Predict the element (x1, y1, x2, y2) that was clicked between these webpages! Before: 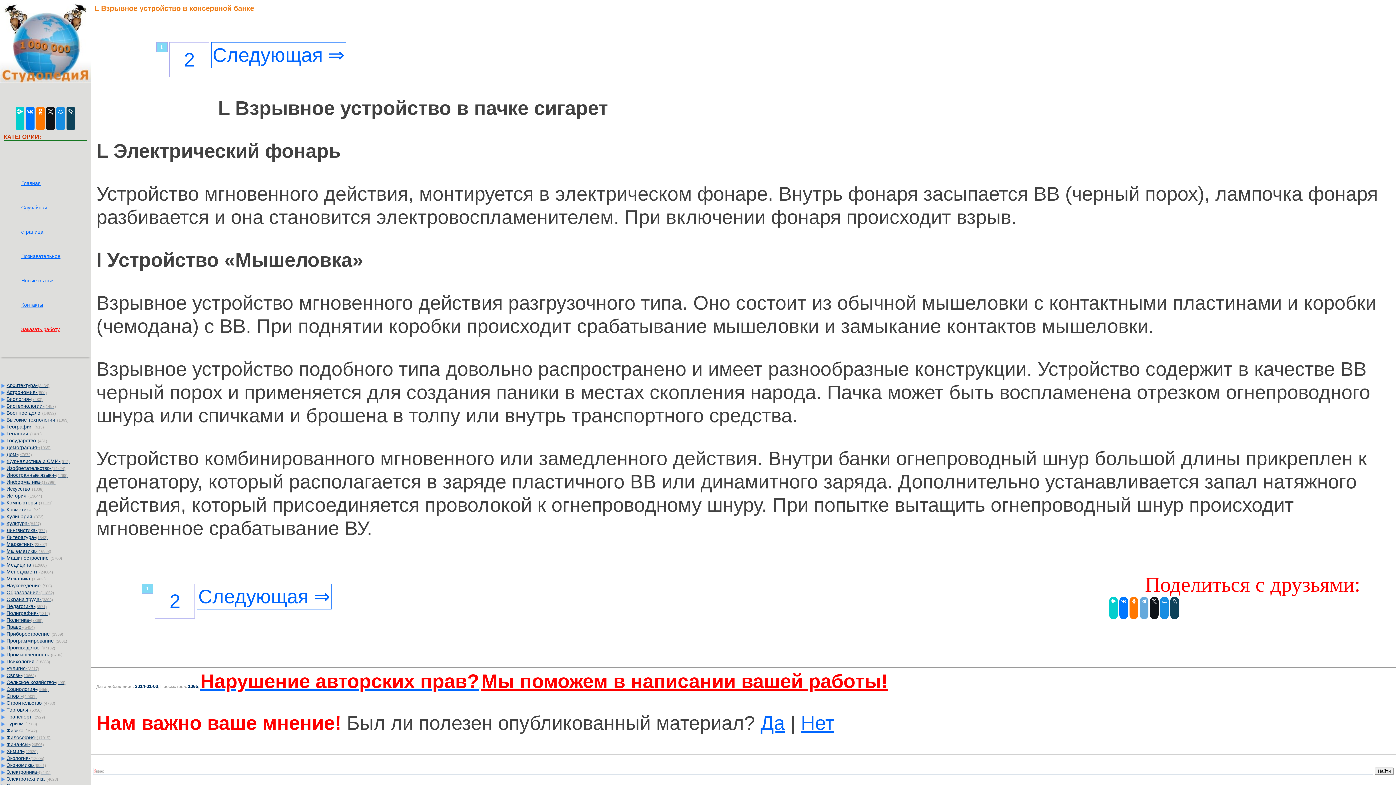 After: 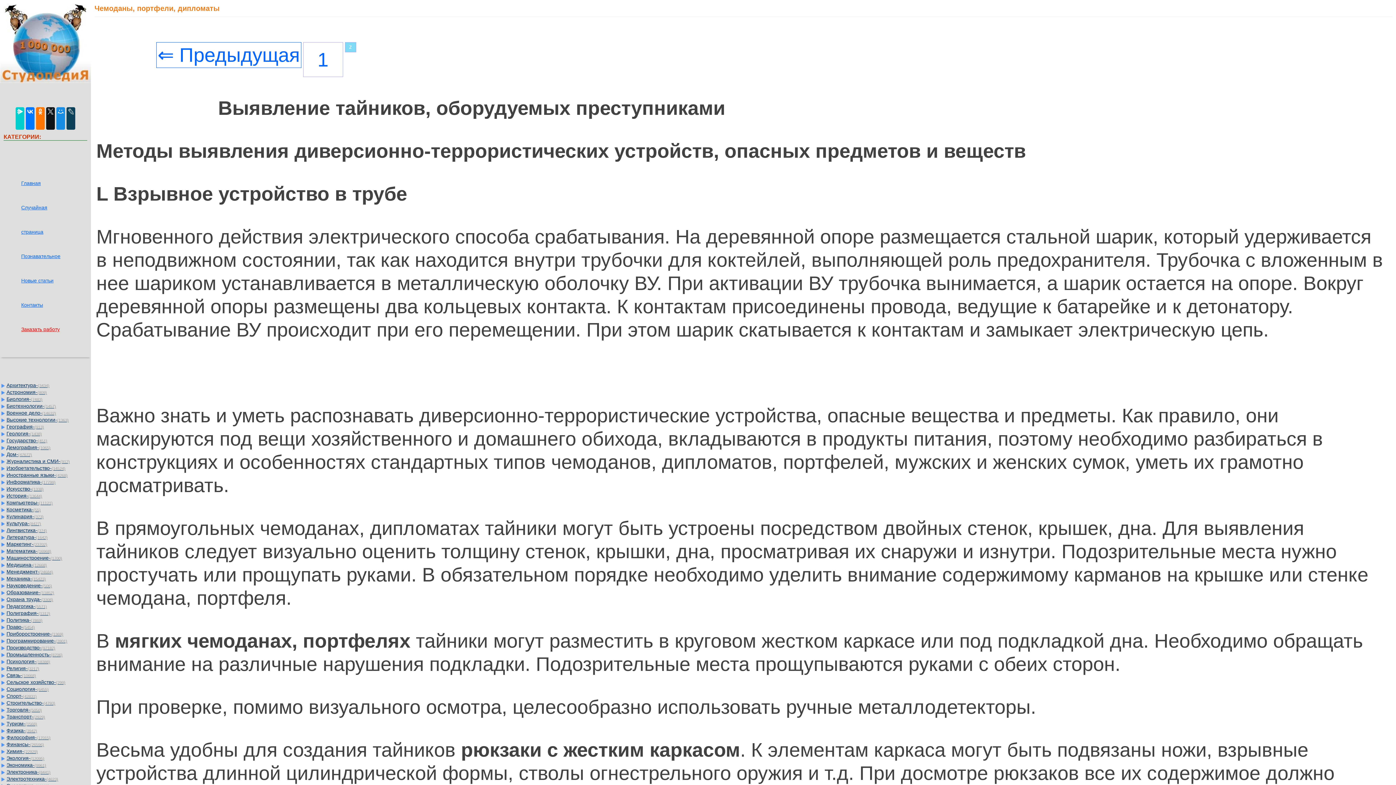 Action: bbox: (196, 584, 331, 609) label: Следующая ⇒